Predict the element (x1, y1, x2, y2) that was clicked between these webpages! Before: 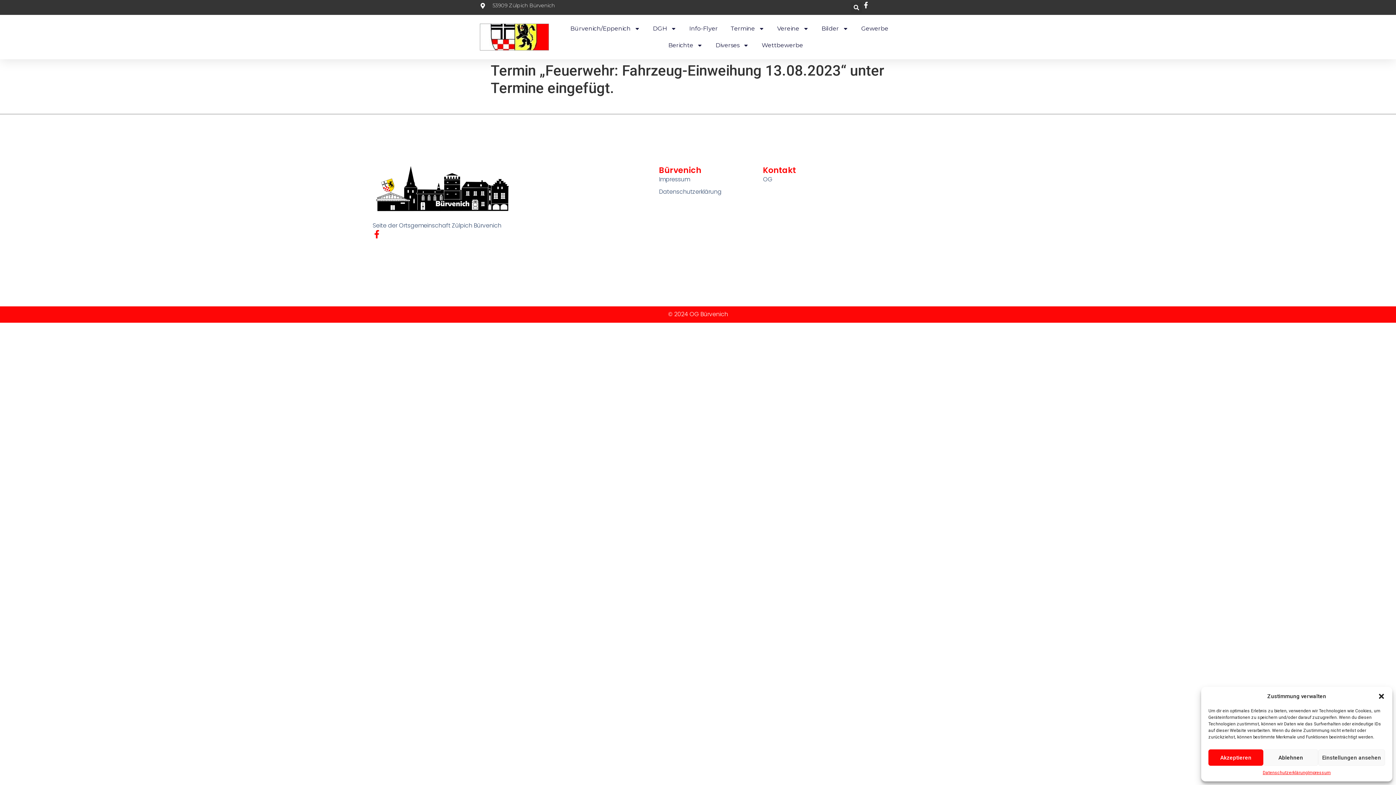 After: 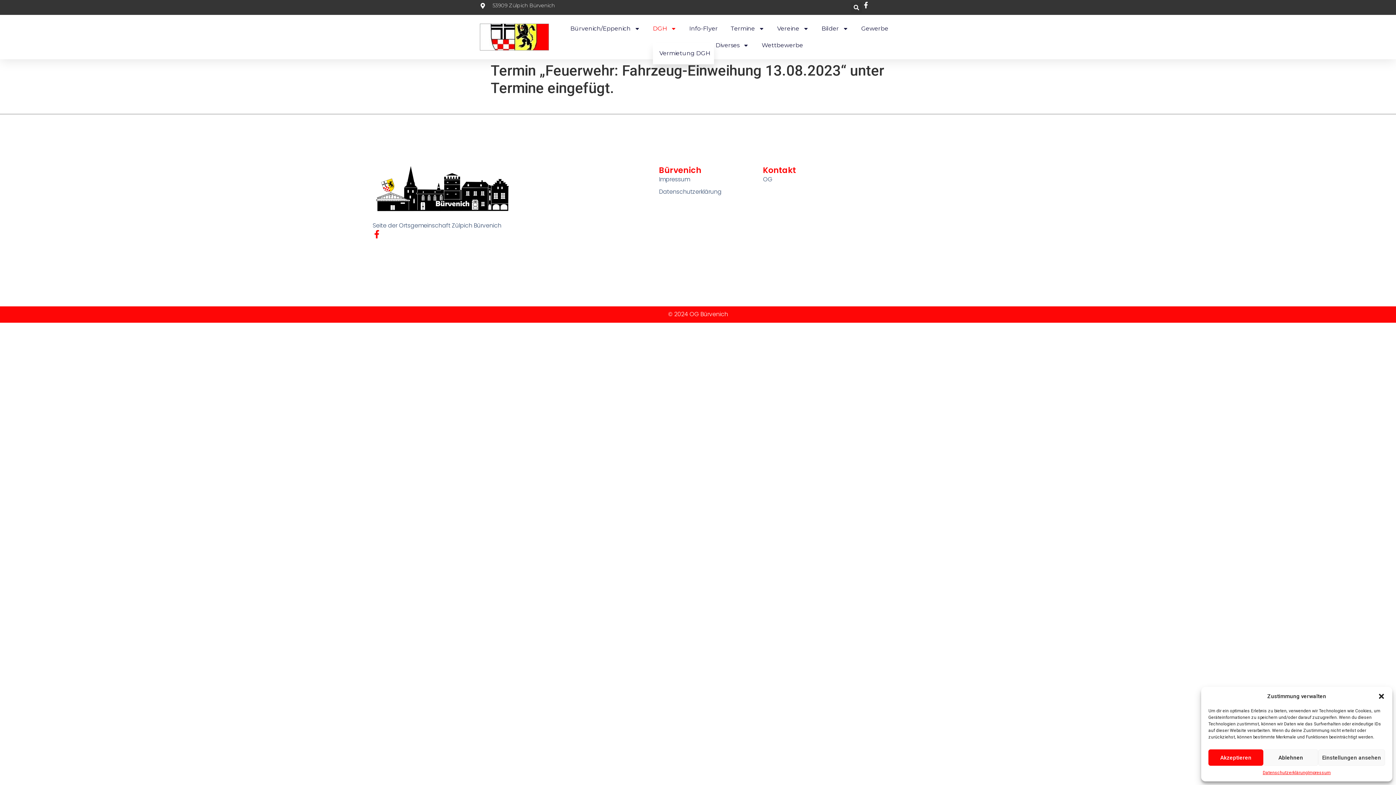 Action: bbox: (653, 20, 676, 37) label: DGH